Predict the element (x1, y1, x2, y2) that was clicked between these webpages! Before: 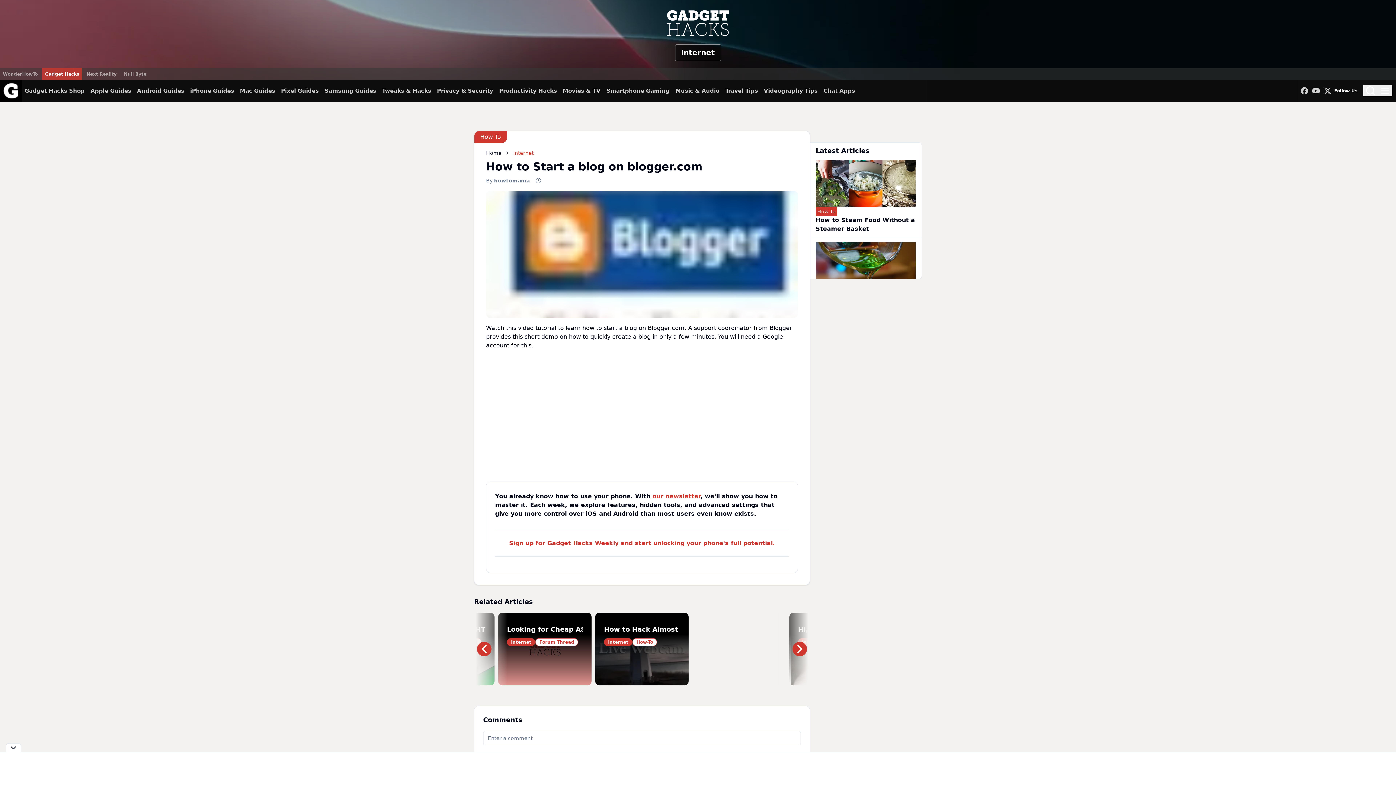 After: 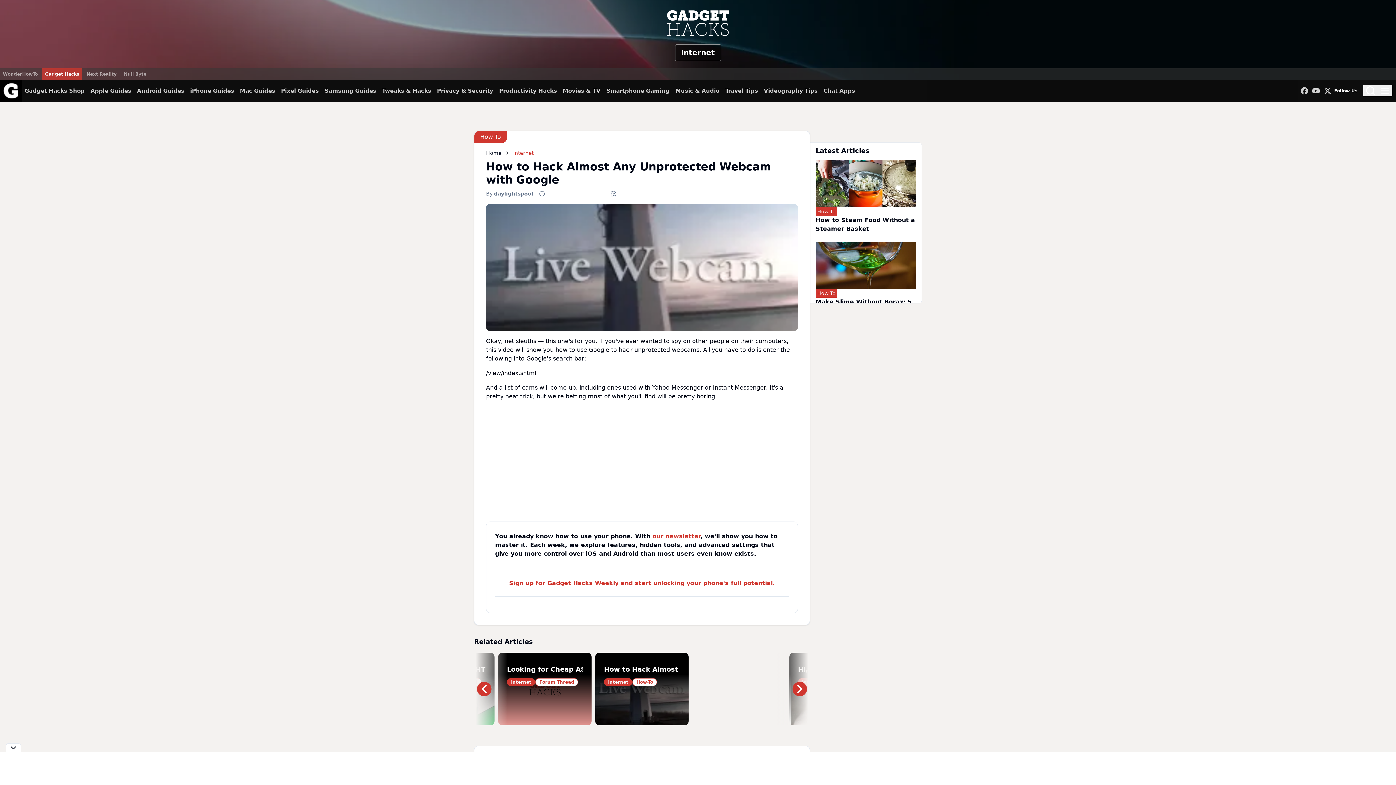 Action: bbox: (604, 624, 680, 634) label: How to Hack Almost Any Unprotected Webcam with Google